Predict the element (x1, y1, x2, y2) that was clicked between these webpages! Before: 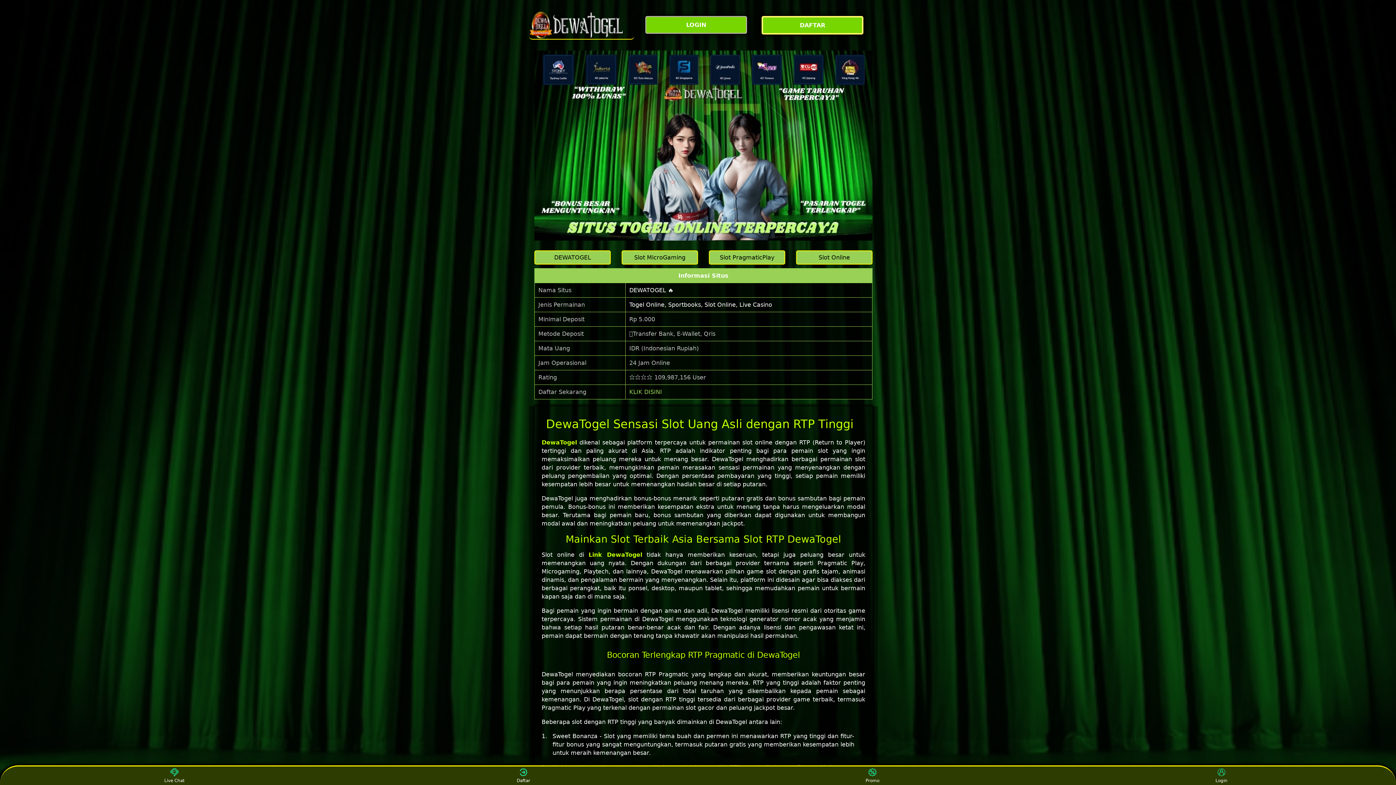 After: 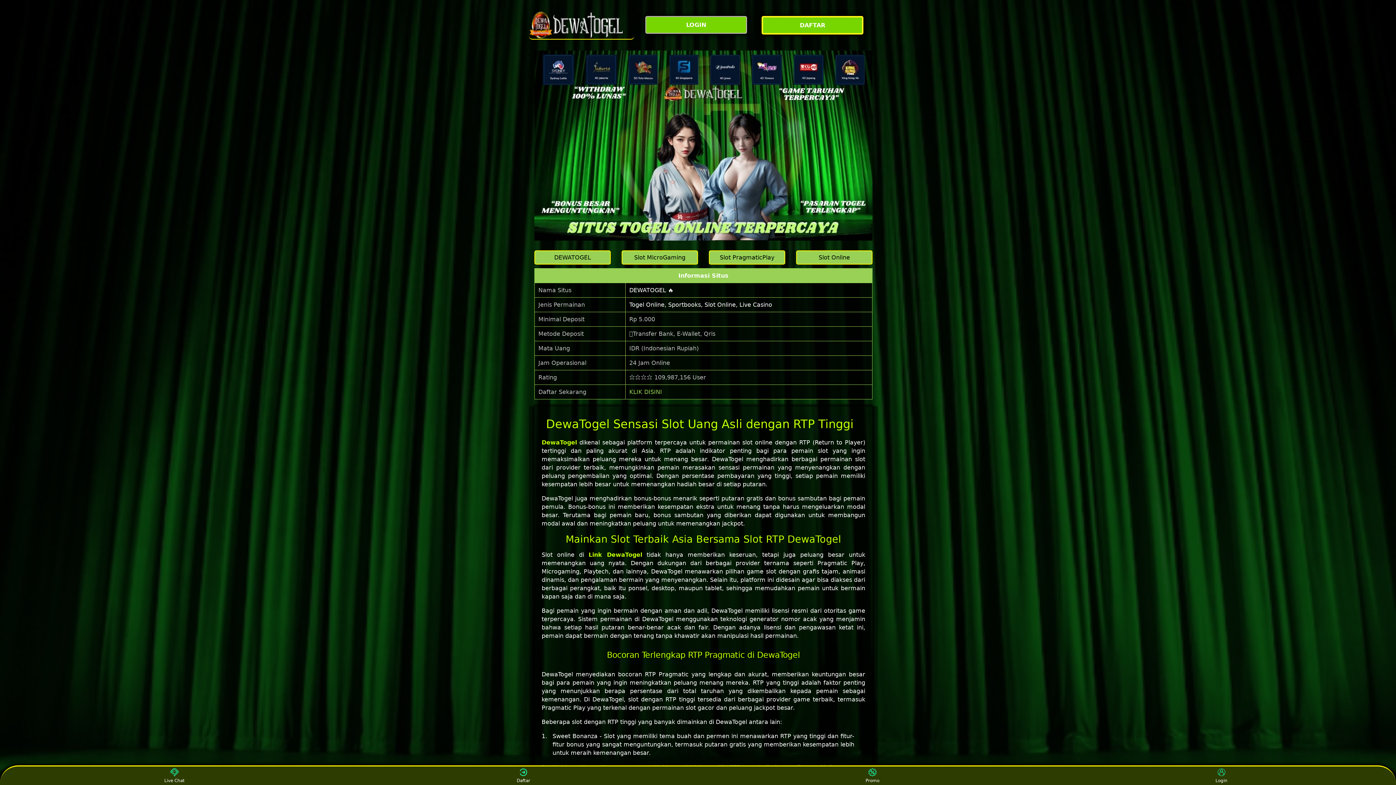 Action: label: KLIK DISINI bbox: (629, 388, 662, 395)